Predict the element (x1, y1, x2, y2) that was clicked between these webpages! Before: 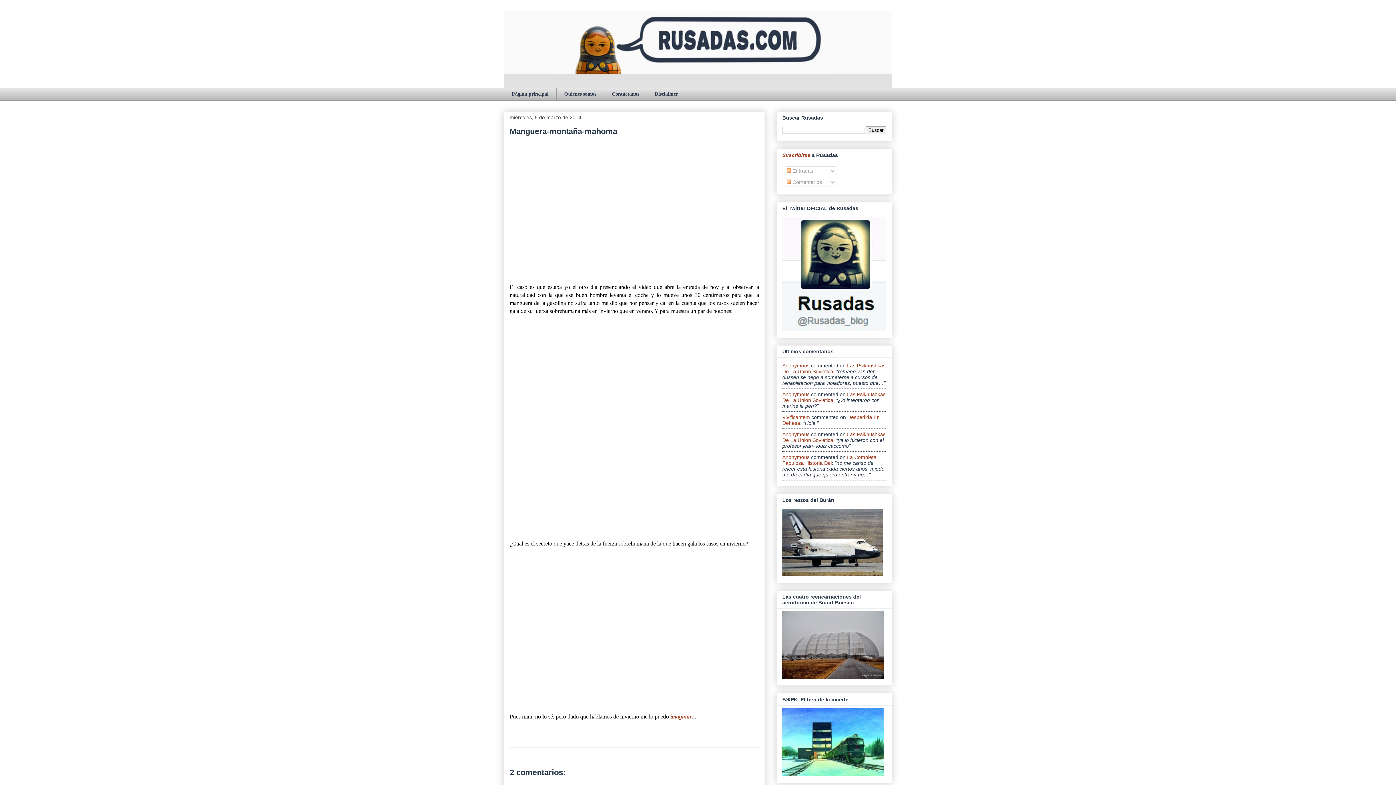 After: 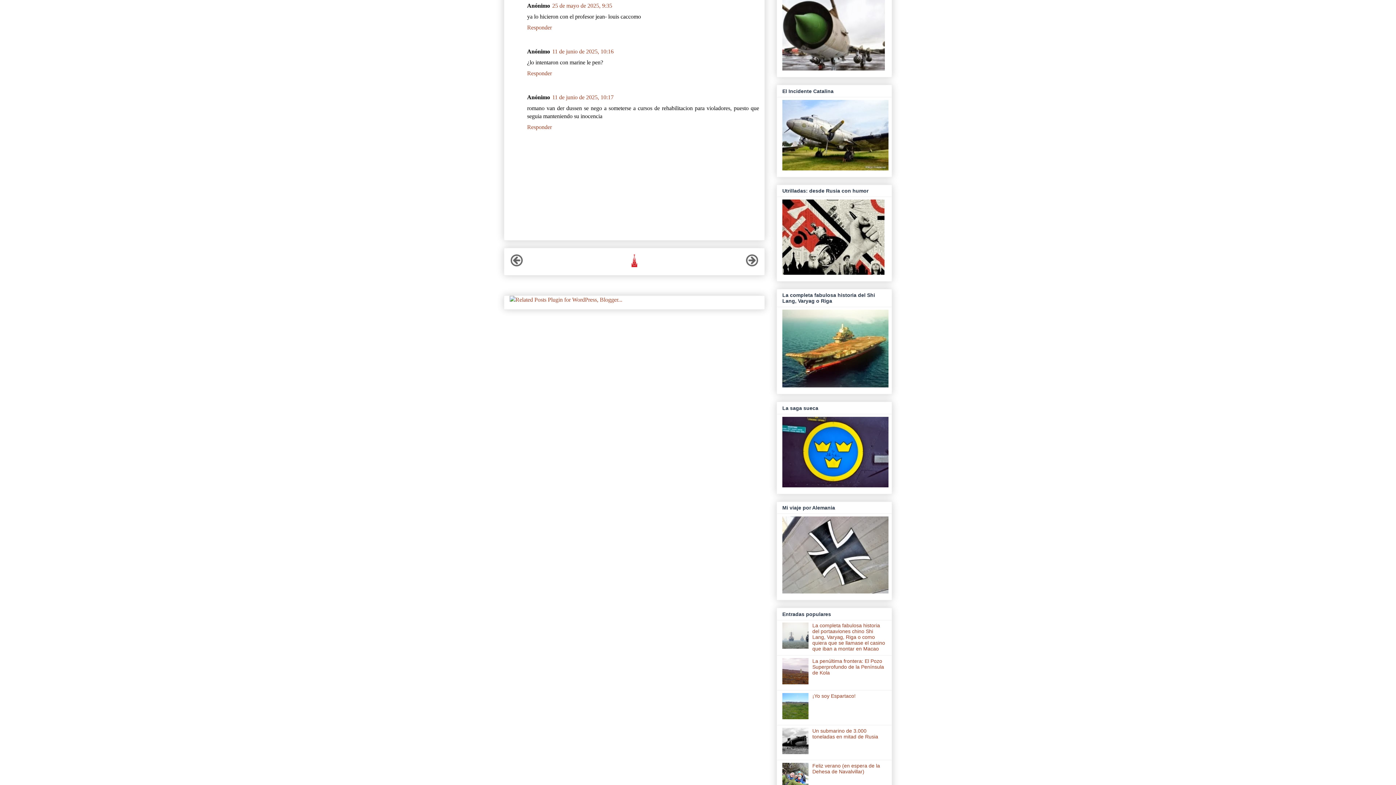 Action: label: Anonymous bbox: (782, 431, 809, 437)